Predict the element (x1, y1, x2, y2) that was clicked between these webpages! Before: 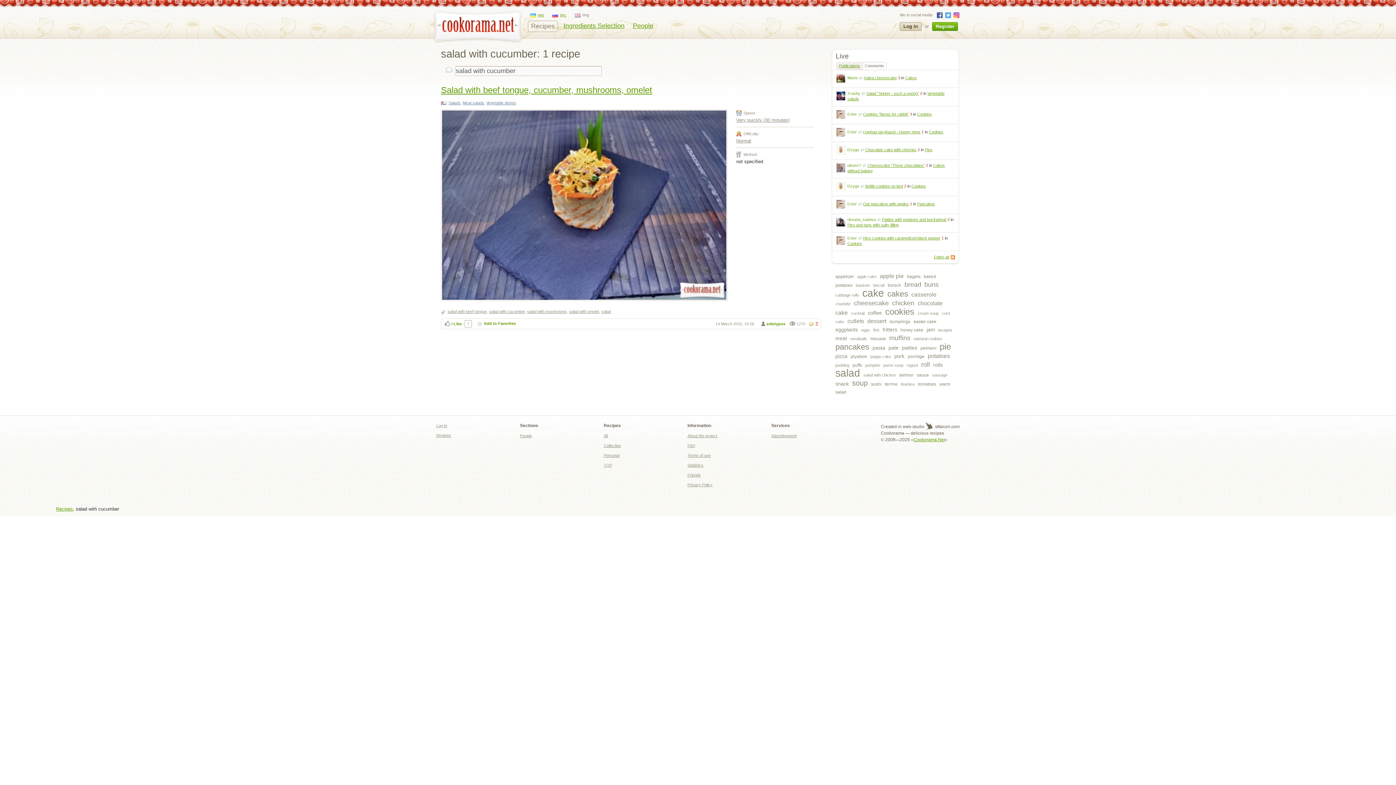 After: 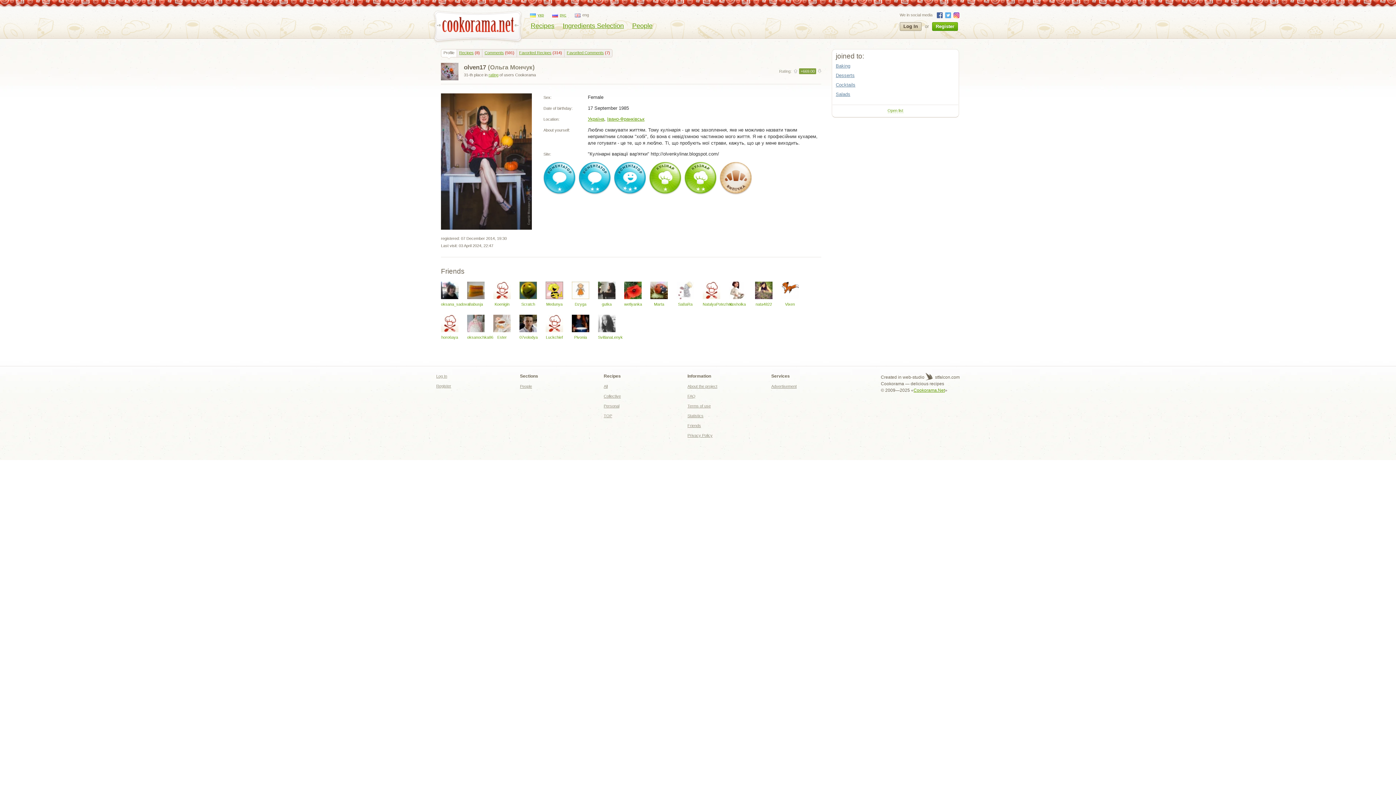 Action: bbox: (847, 163, 861, 167) label: olven17